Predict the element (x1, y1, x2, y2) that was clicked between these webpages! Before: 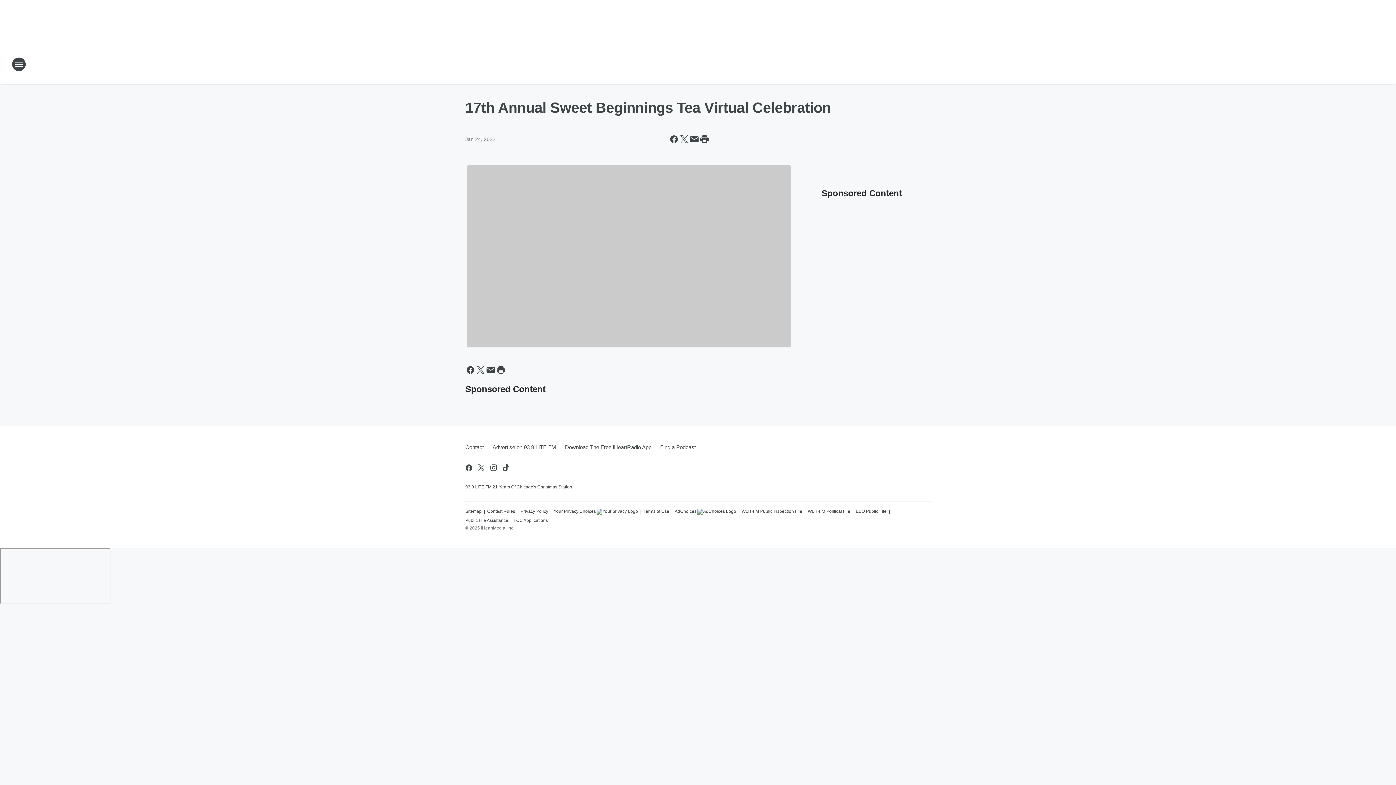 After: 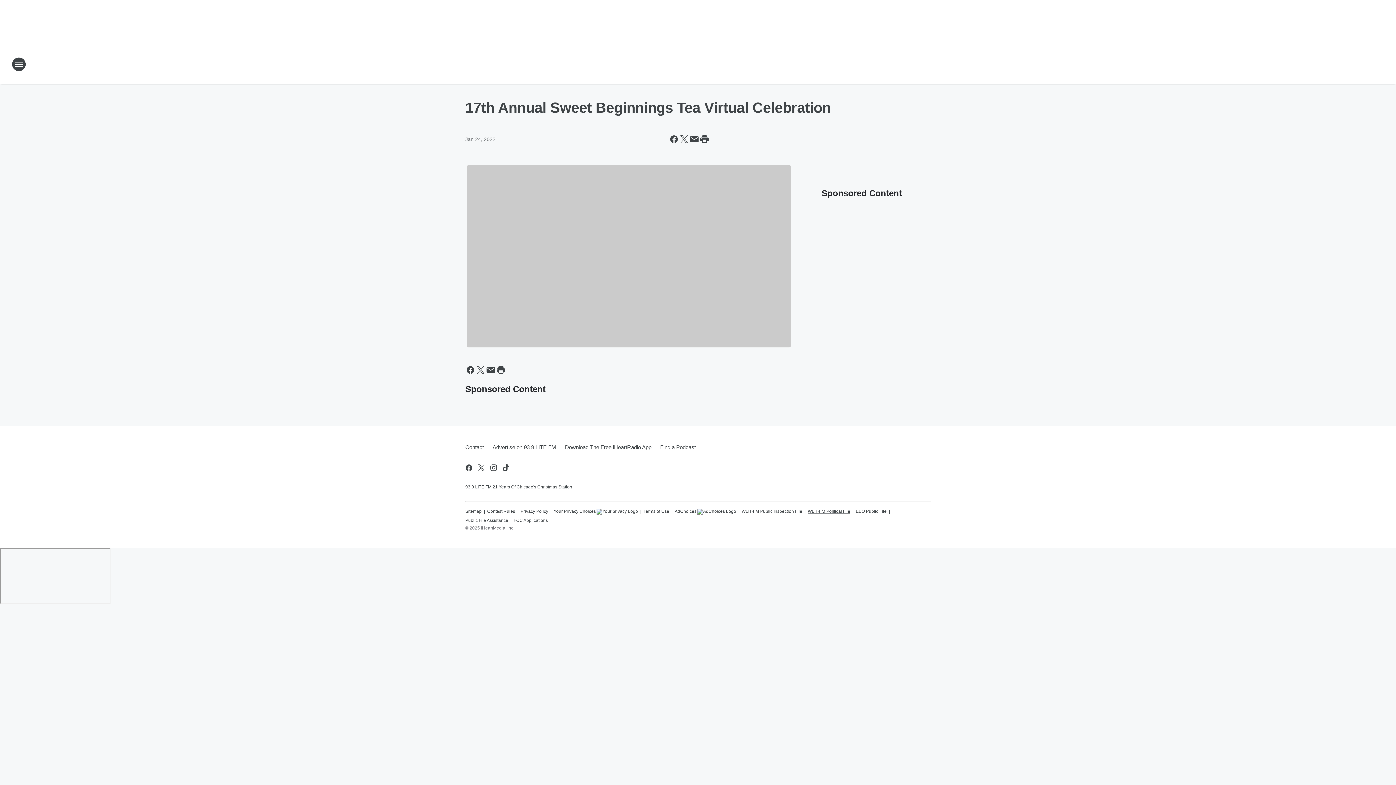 Action: bbox: (808, 505, 850, 514) label: WLIT-FM Political File